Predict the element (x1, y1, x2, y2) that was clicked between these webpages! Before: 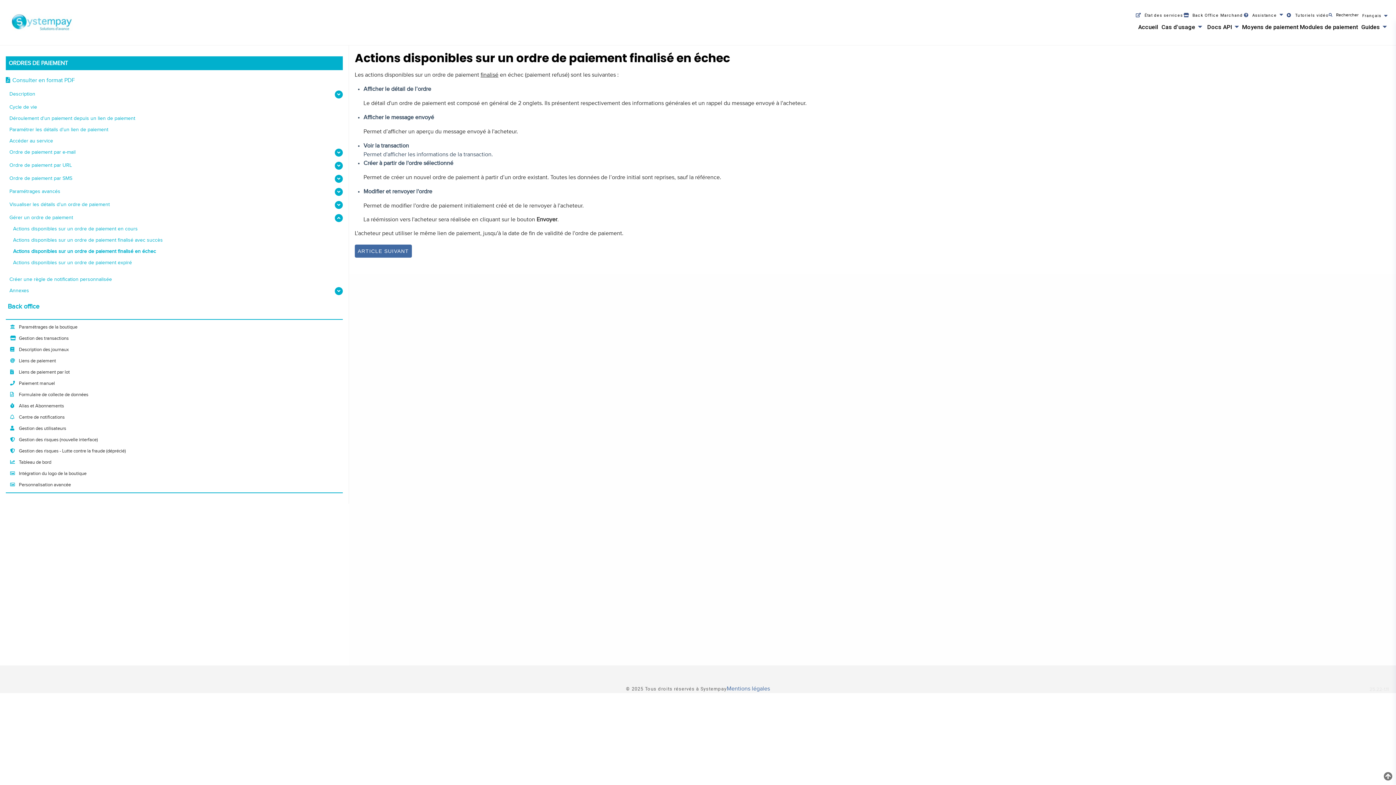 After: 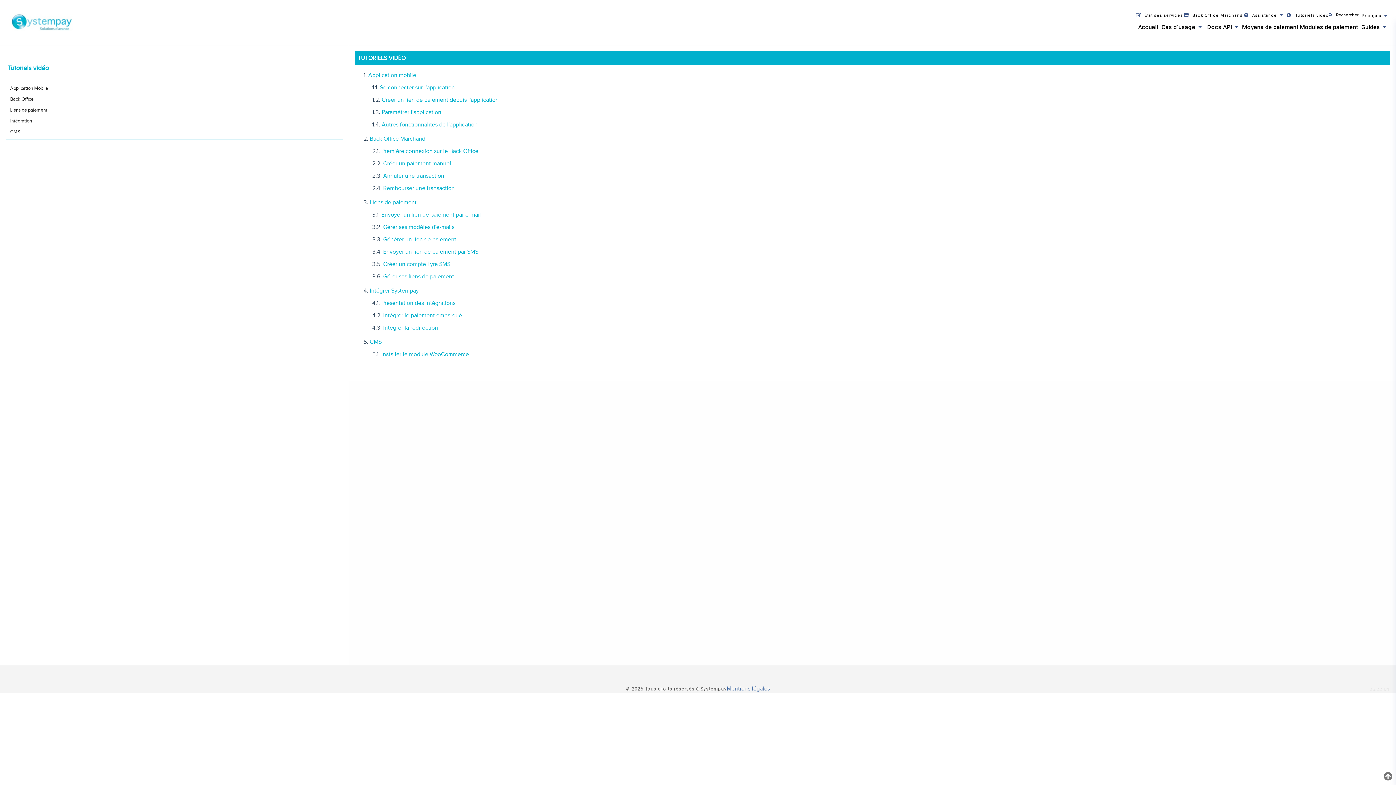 Action: label: Tutoriels vidéo bbox: (1295, 12, 1329, 18)